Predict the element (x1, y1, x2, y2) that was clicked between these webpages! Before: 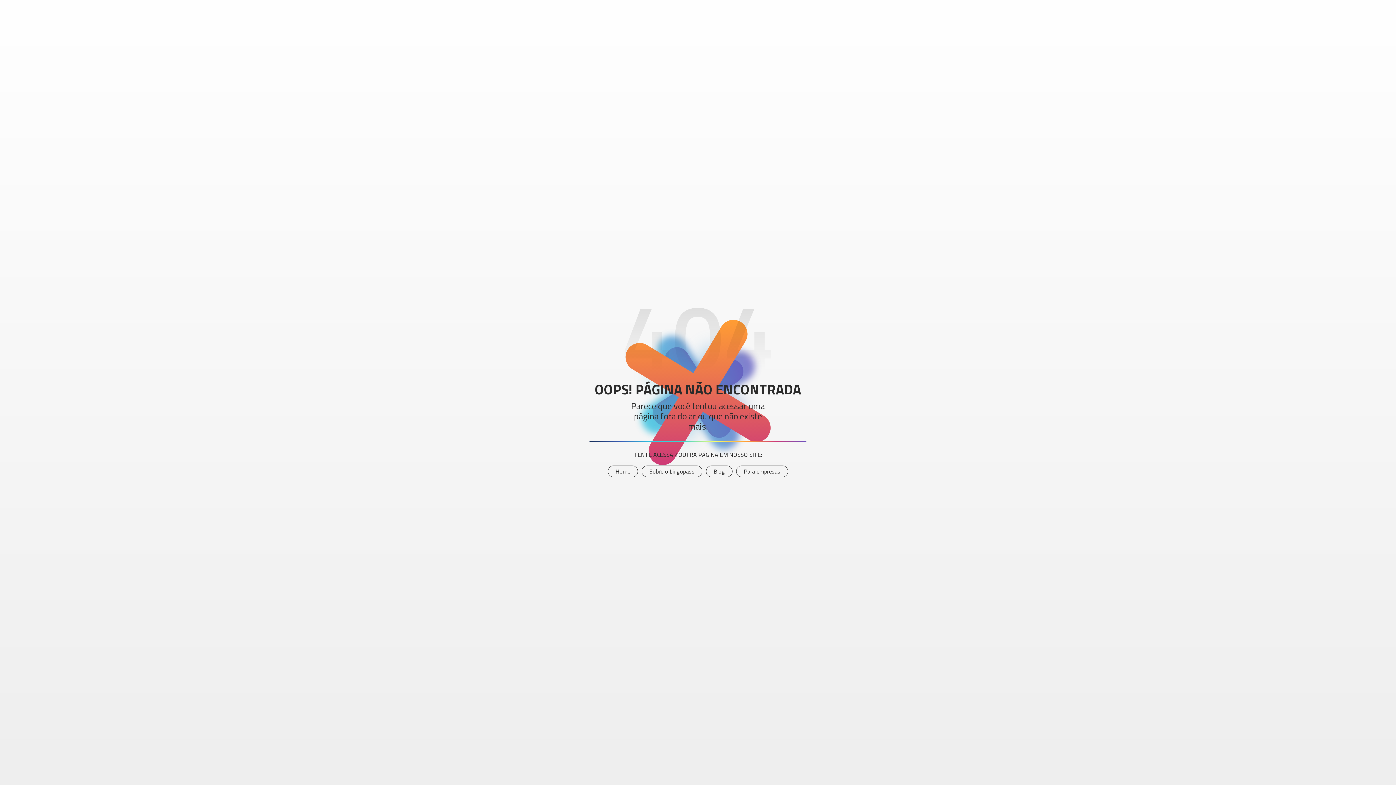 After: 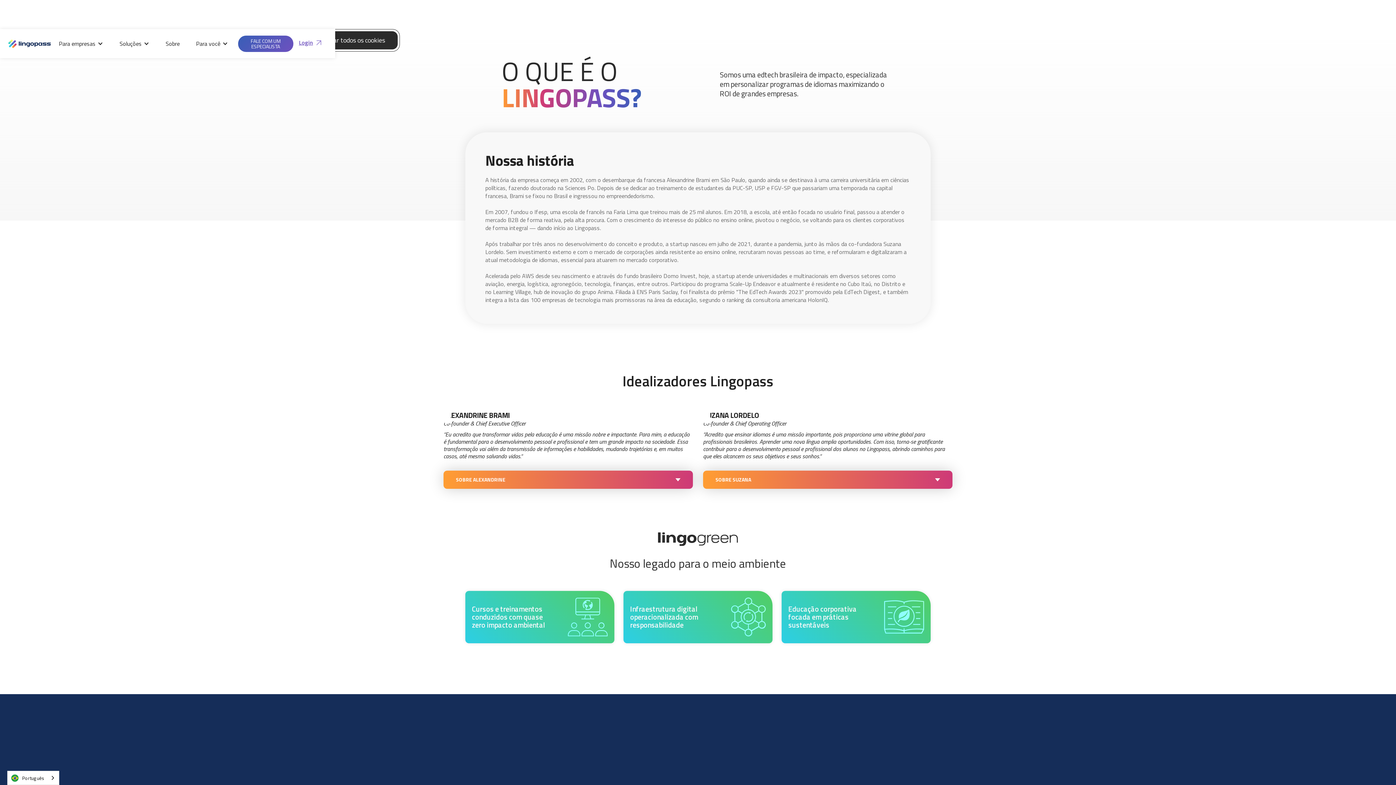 Action: label: Sobre o Lingopass bbox: (641, 465, 702, 477)